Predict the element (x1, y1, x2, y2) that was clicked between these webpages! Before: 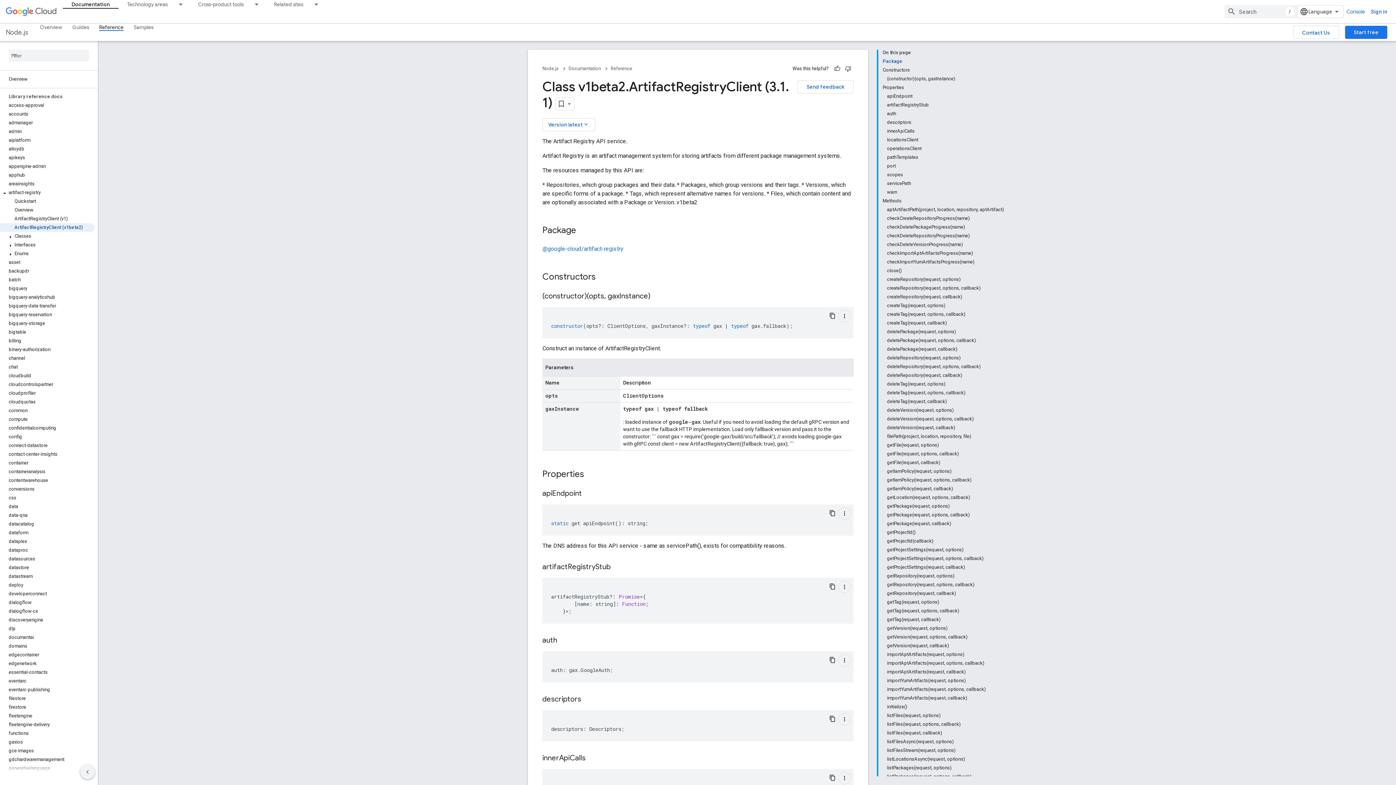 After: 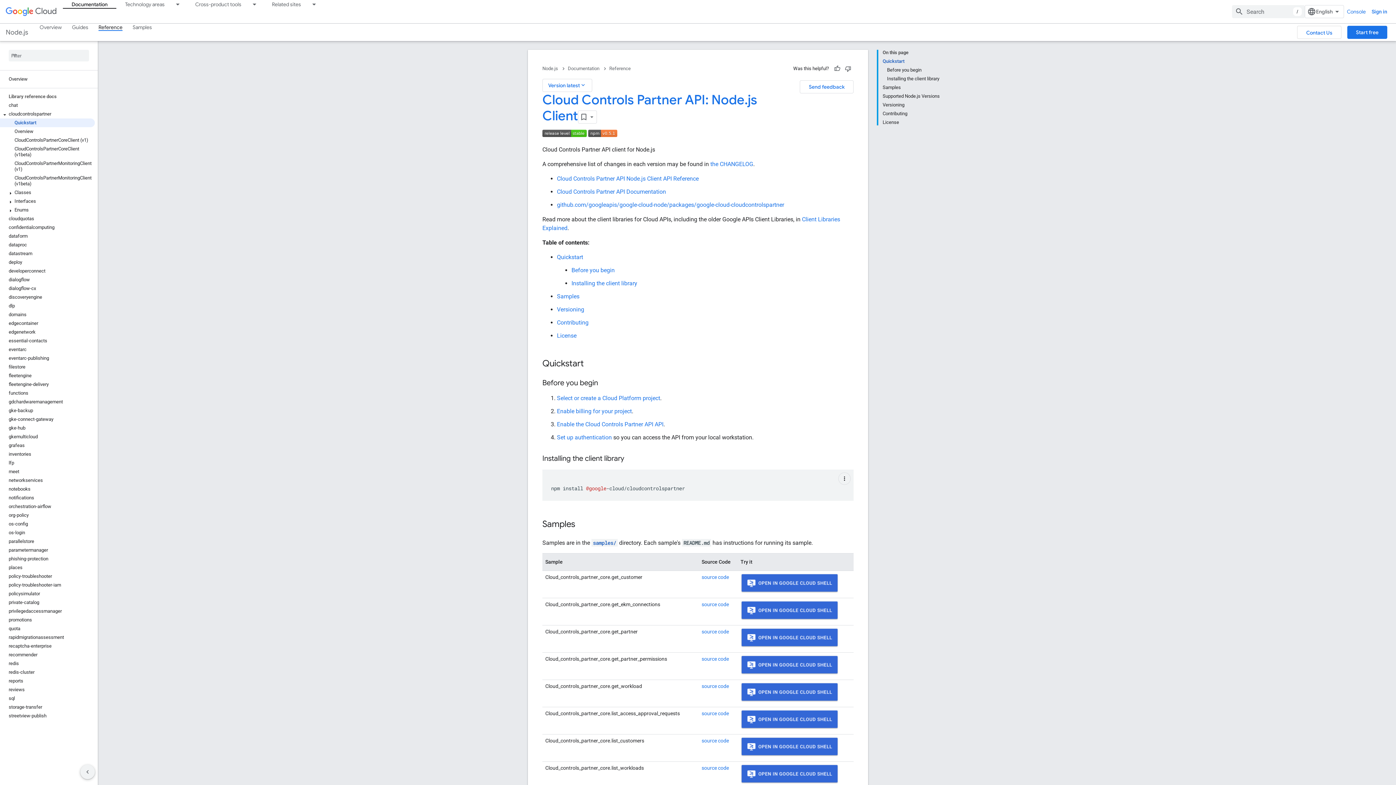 Action: label: cloudcontrolspartner bbox: (0, 278, 94, 286)